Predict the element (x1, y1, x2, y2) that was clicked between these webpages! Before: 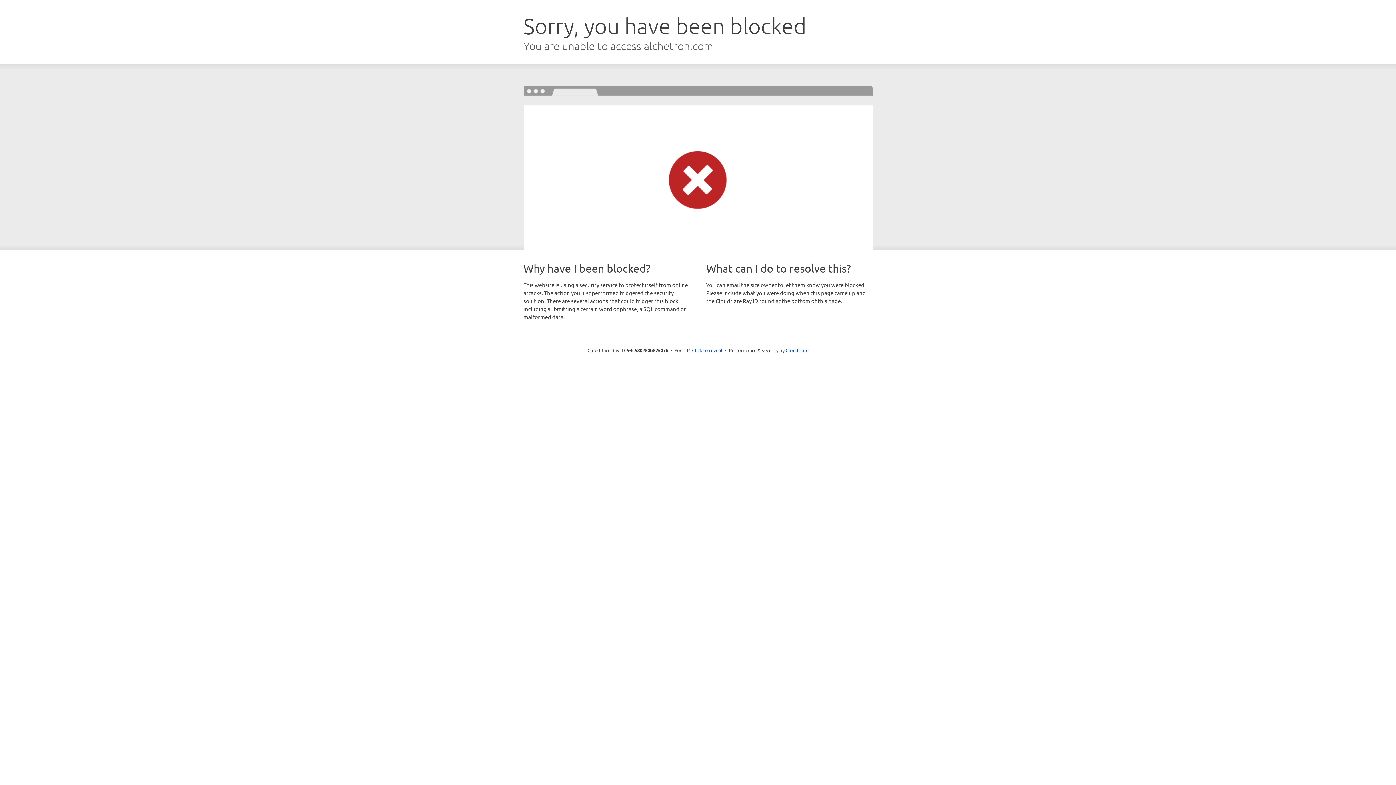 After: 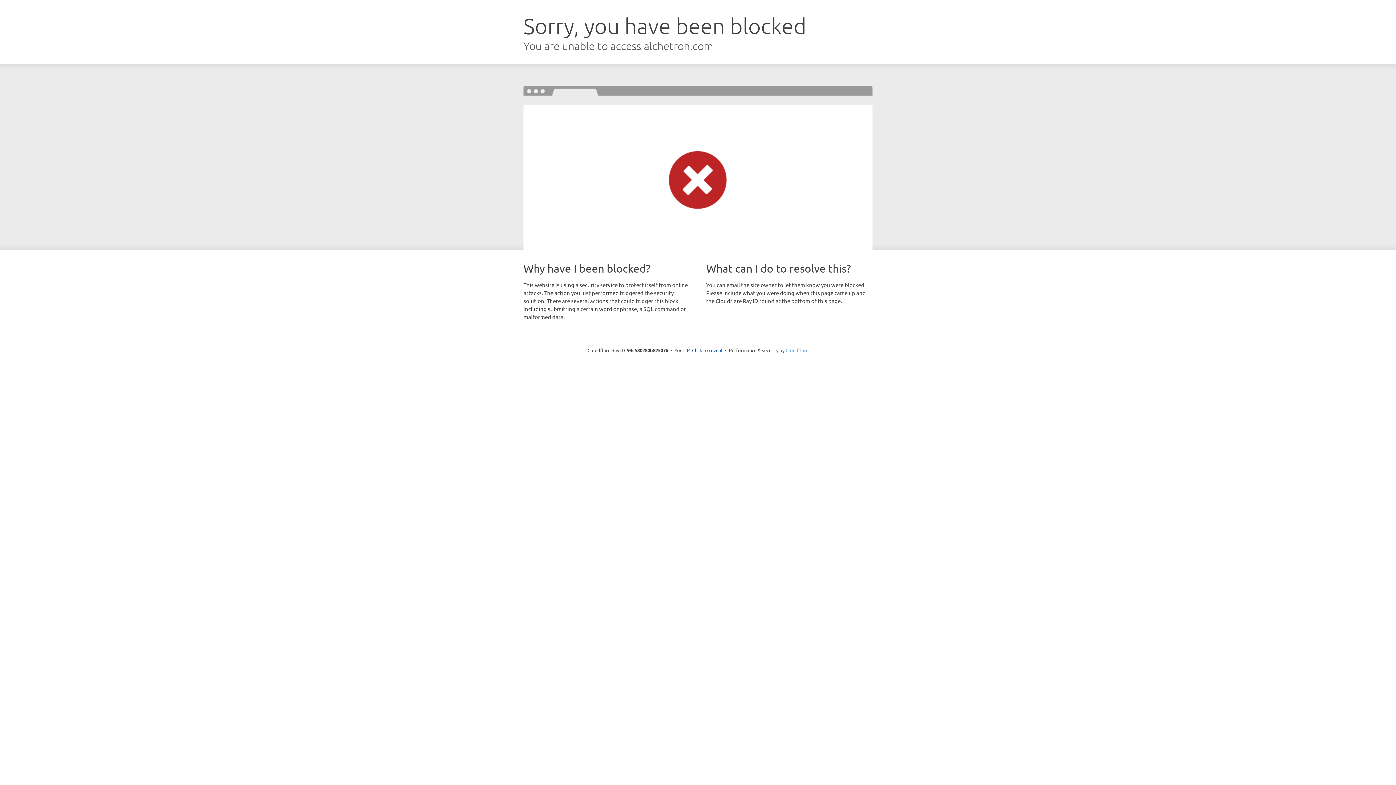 Action: label: Cloudflare bbox: (785, 347, 808, 353)